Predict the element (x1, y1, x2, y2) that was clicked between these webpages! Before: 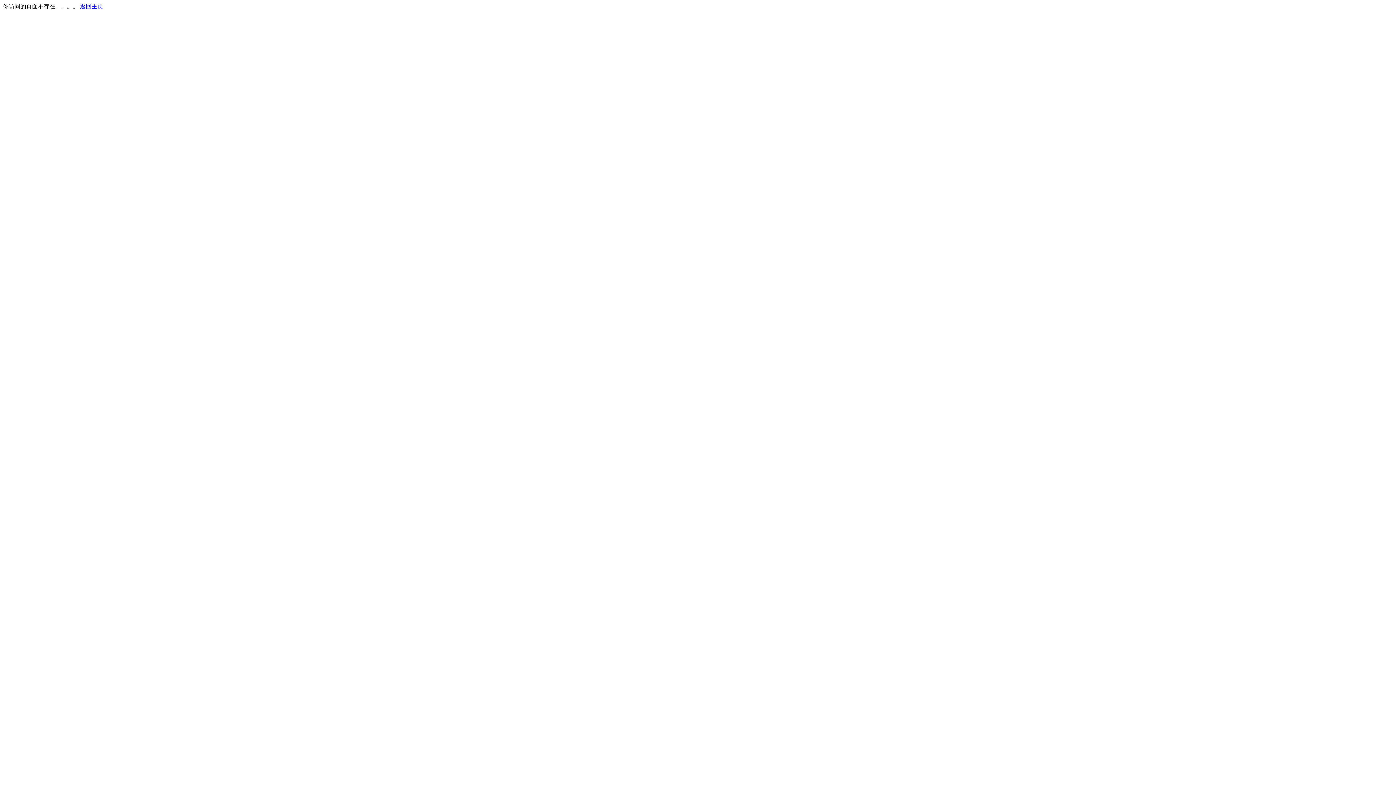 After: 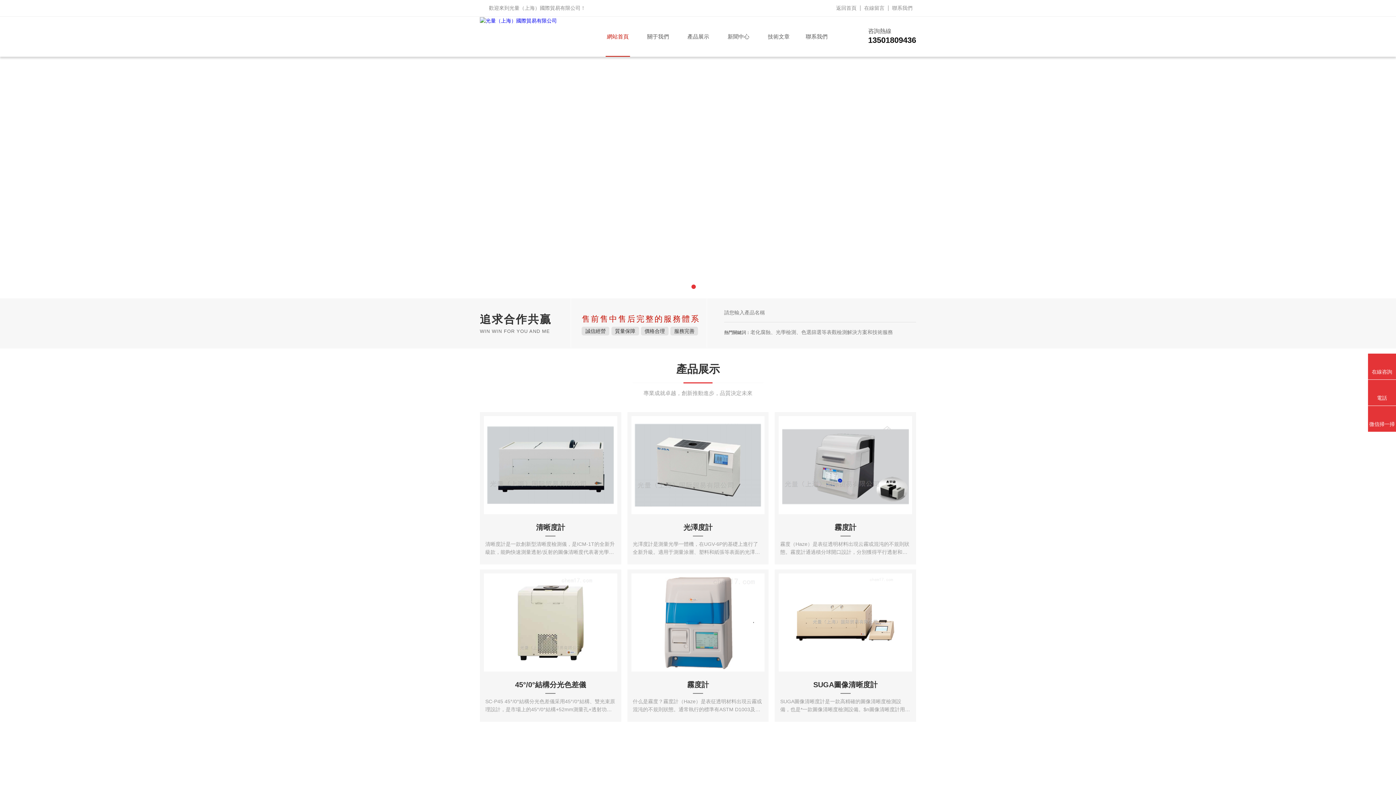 Action: label: 返回主页 bbox: (80, 3, 103, 9)